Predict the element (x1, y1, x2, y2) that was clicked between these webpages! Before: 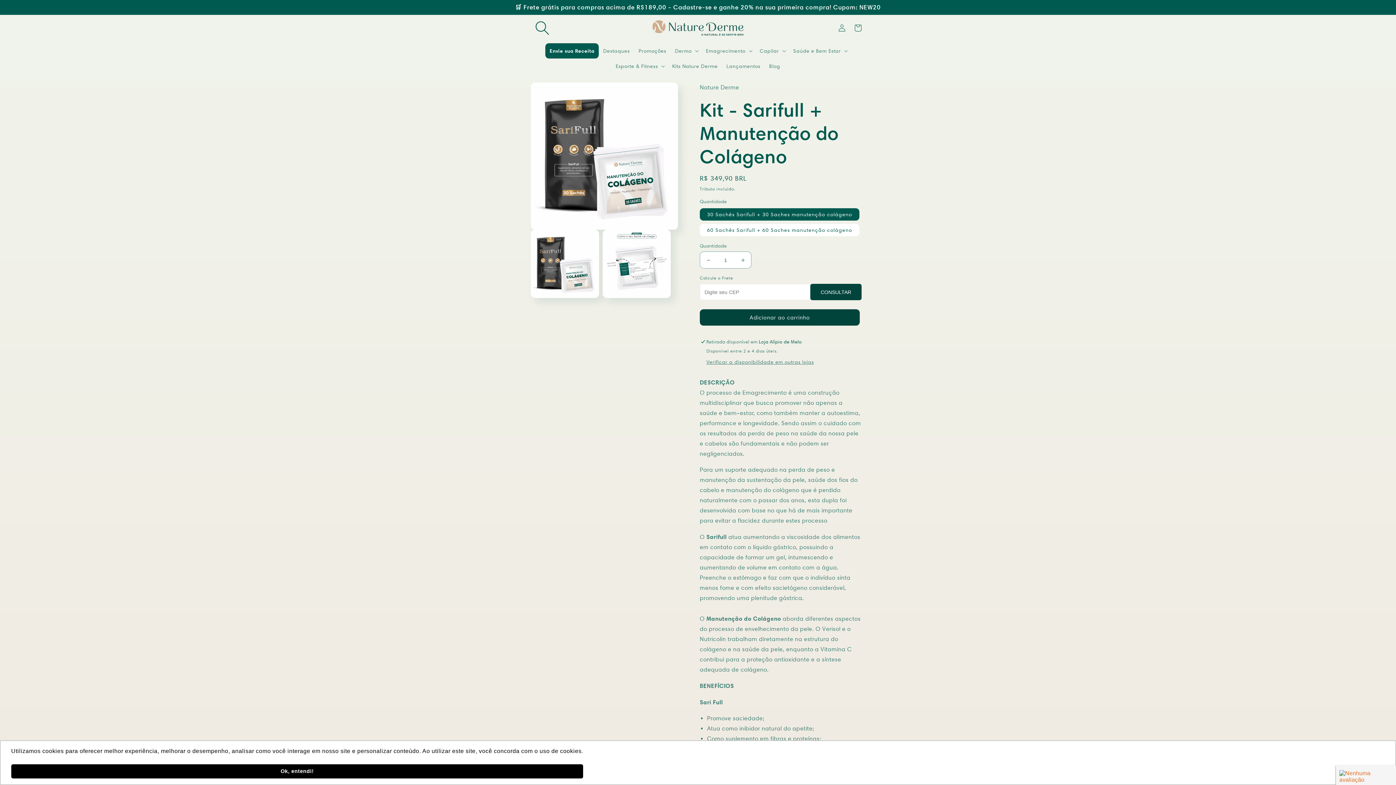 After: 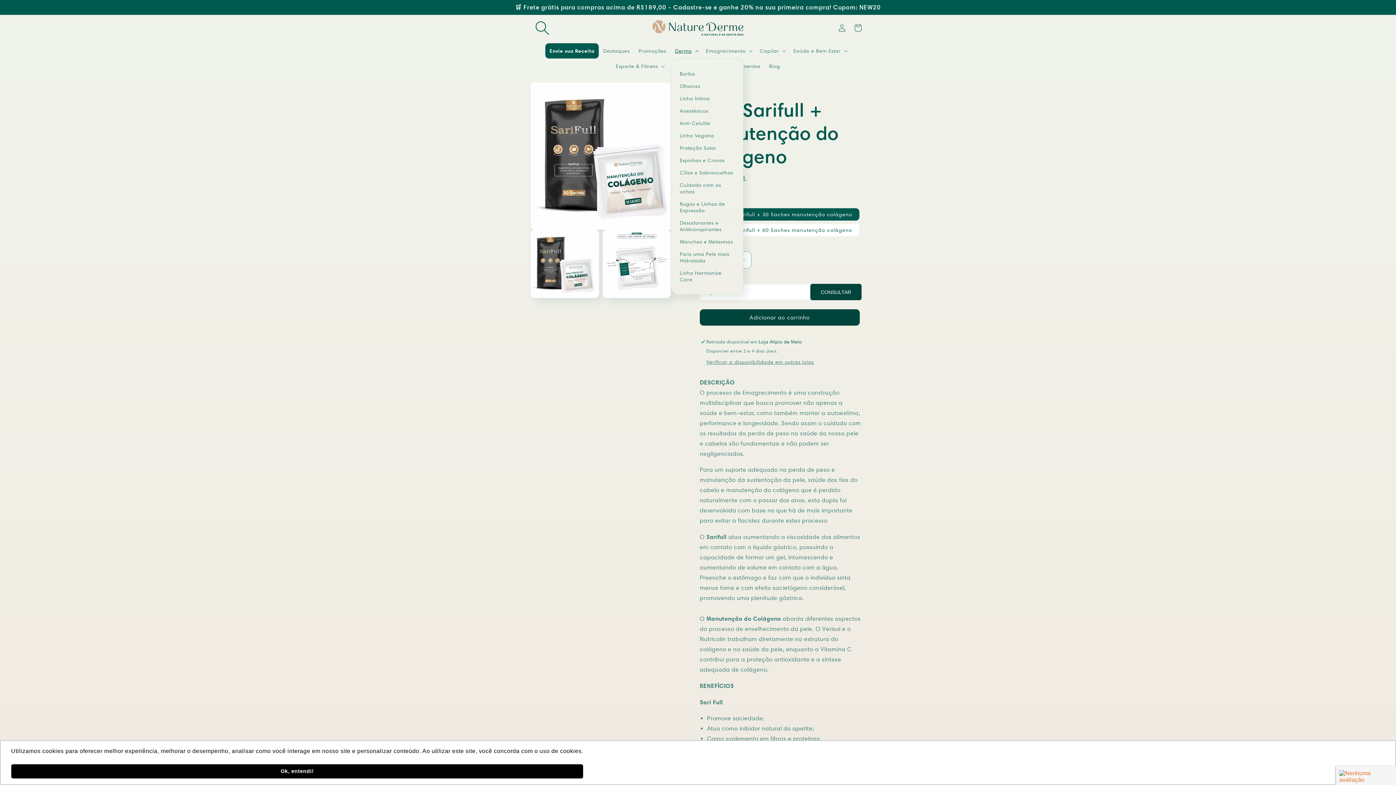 Action: bbox: (670, 43, 701, 58) label: Dermo